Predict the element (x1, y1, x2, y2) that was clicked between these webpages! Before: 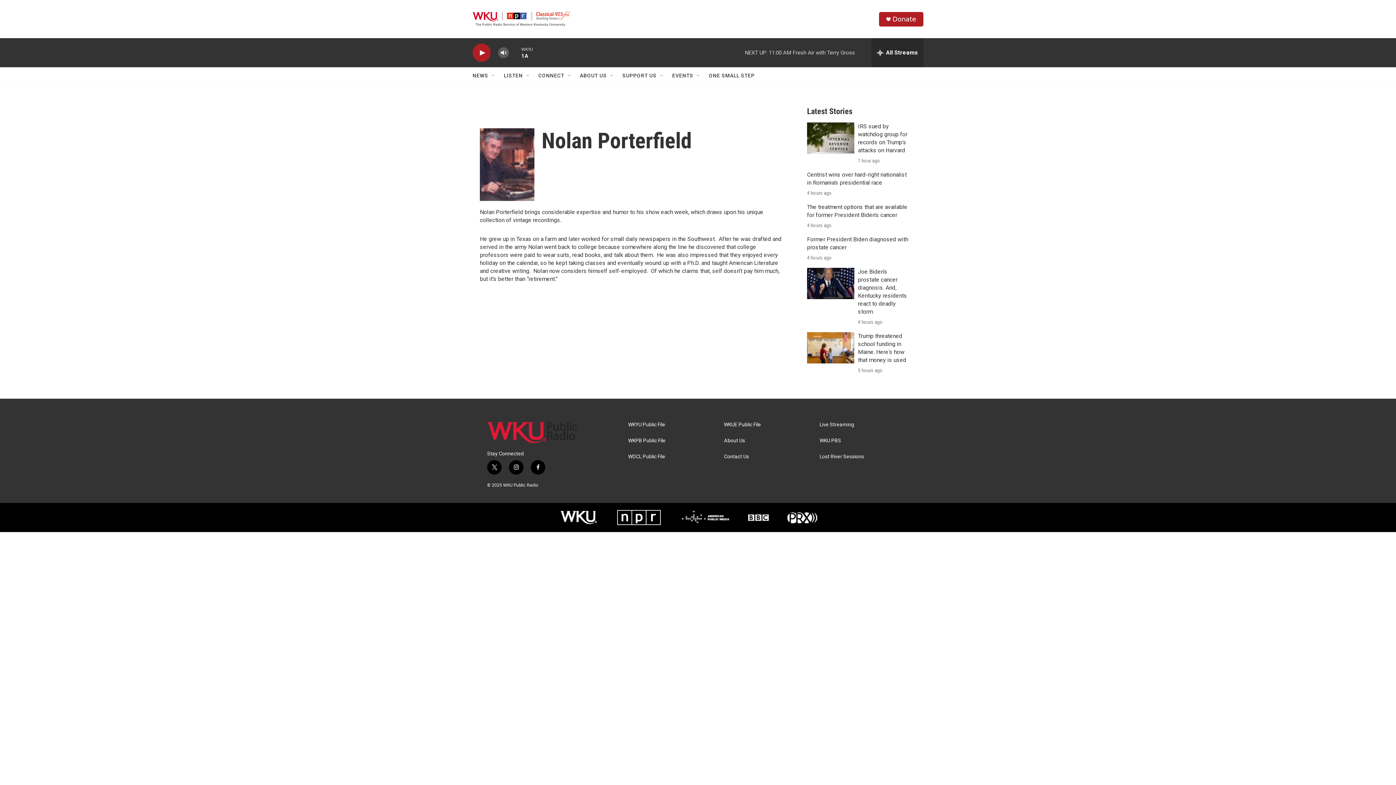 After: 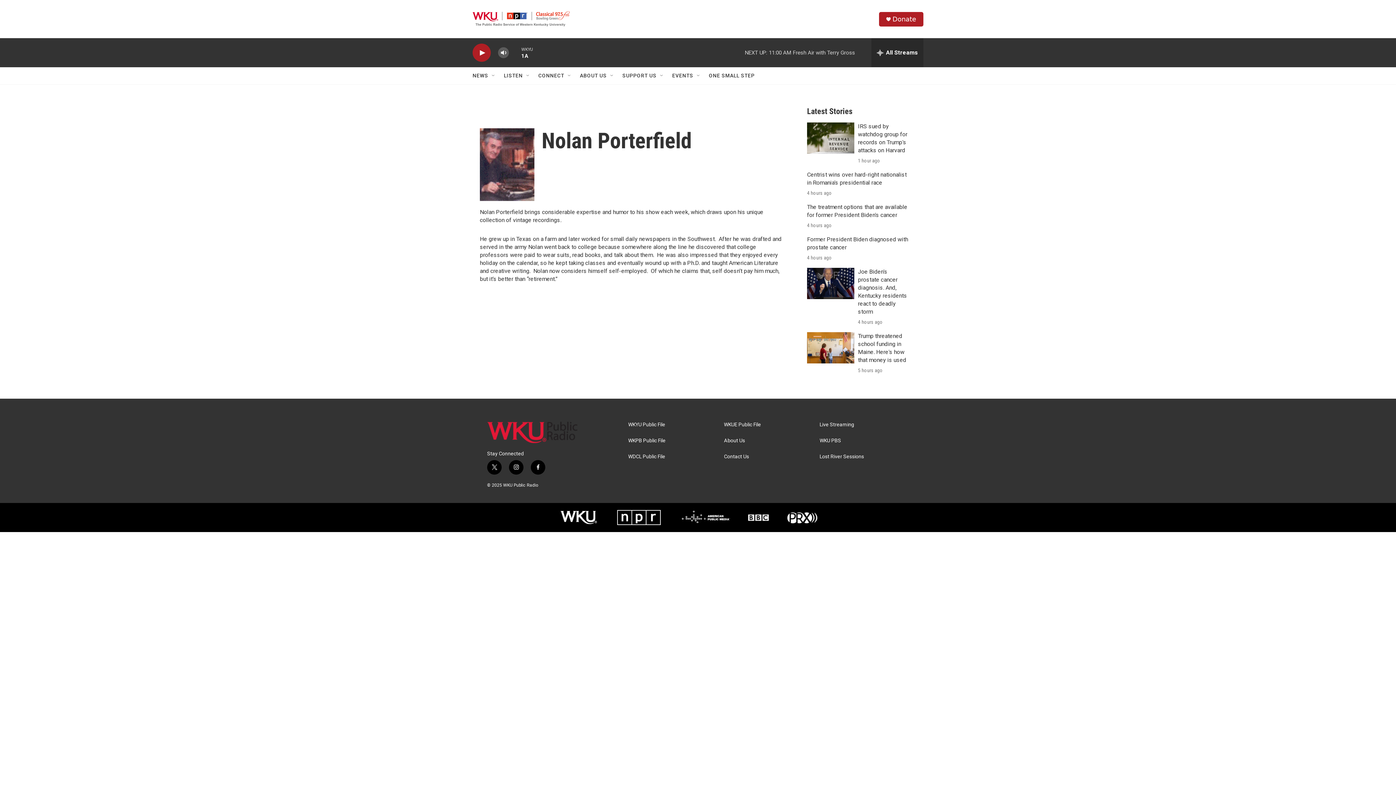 Action: label: facebook bbox: (530, 460, 545, 474)